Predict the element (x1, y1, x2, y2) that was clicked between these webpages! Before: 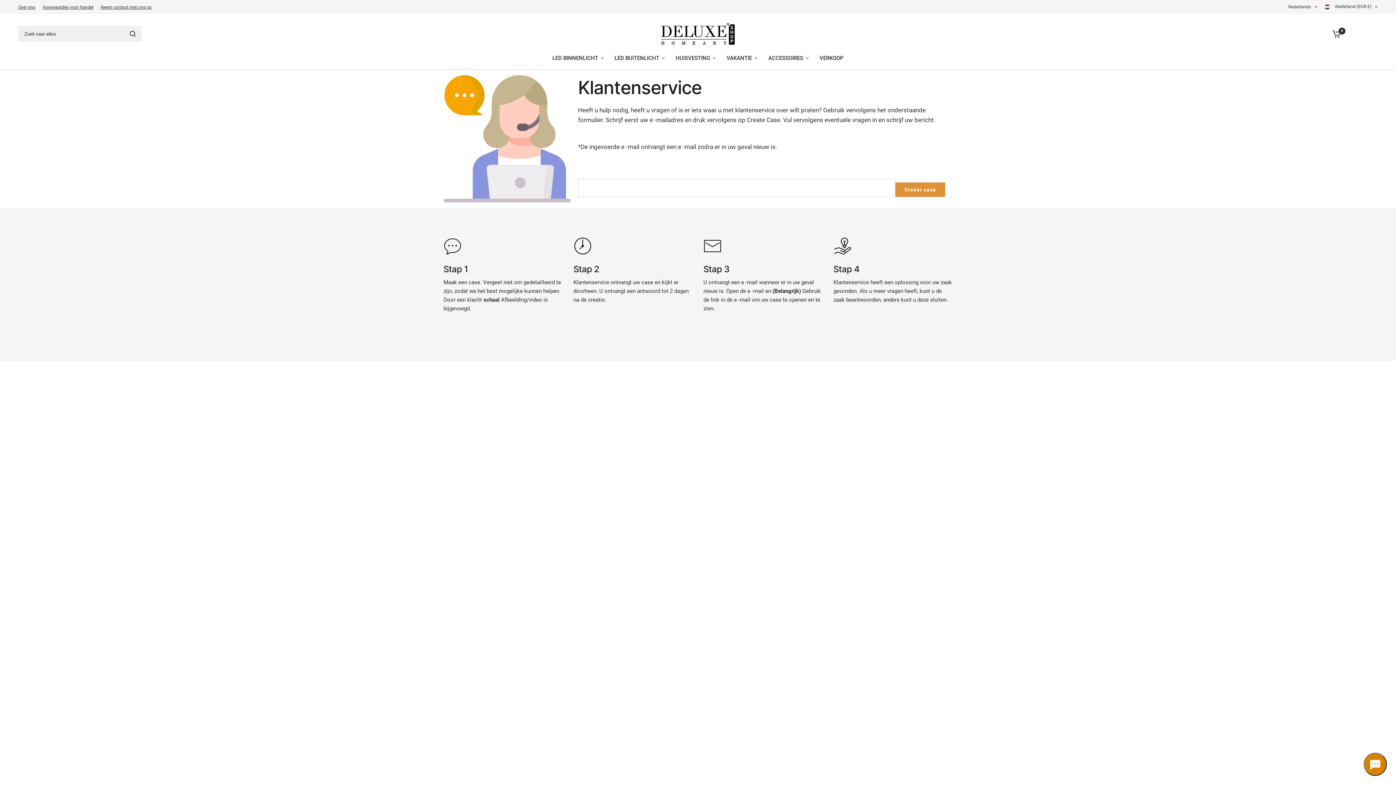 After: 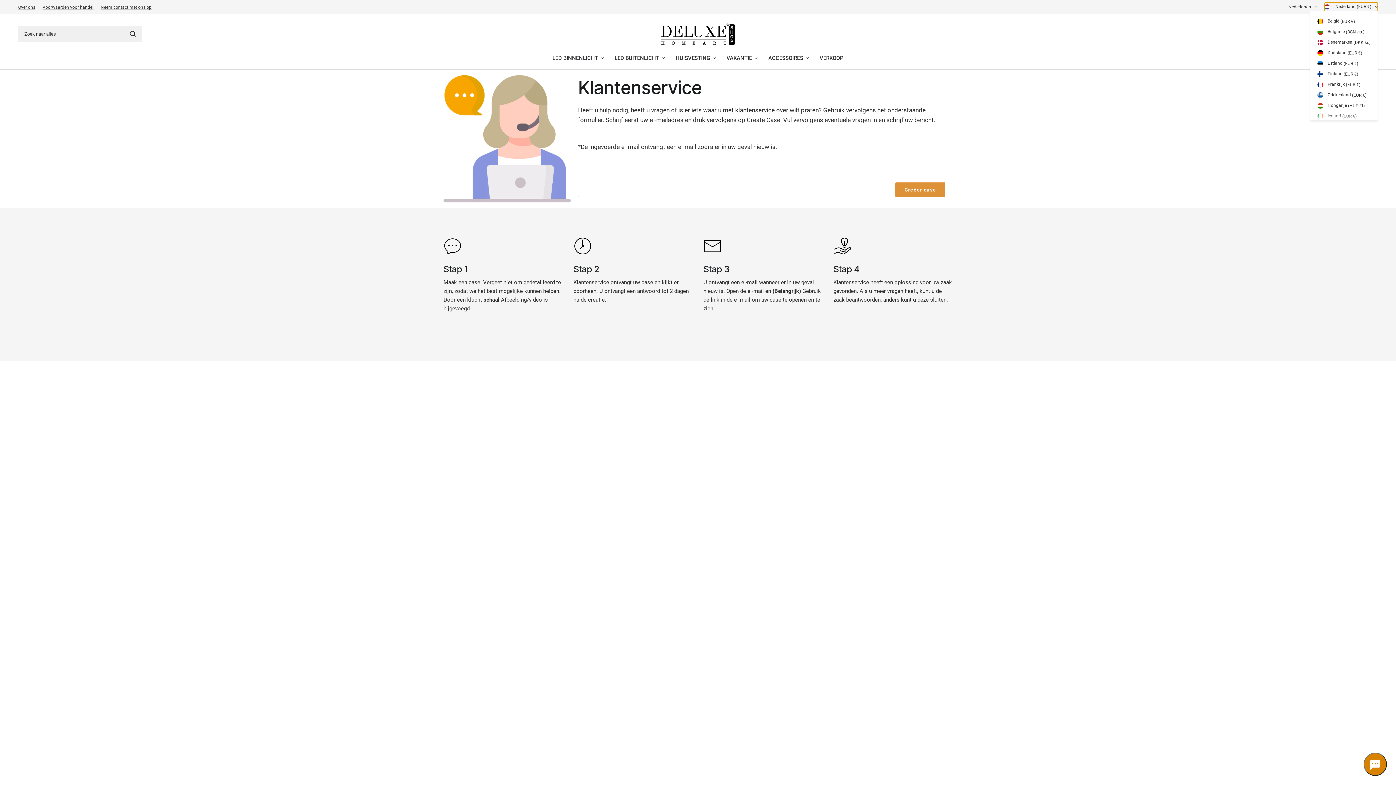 Action: label:  Nederland (EUR €) bbox: (1325, 2, 1378, 11)